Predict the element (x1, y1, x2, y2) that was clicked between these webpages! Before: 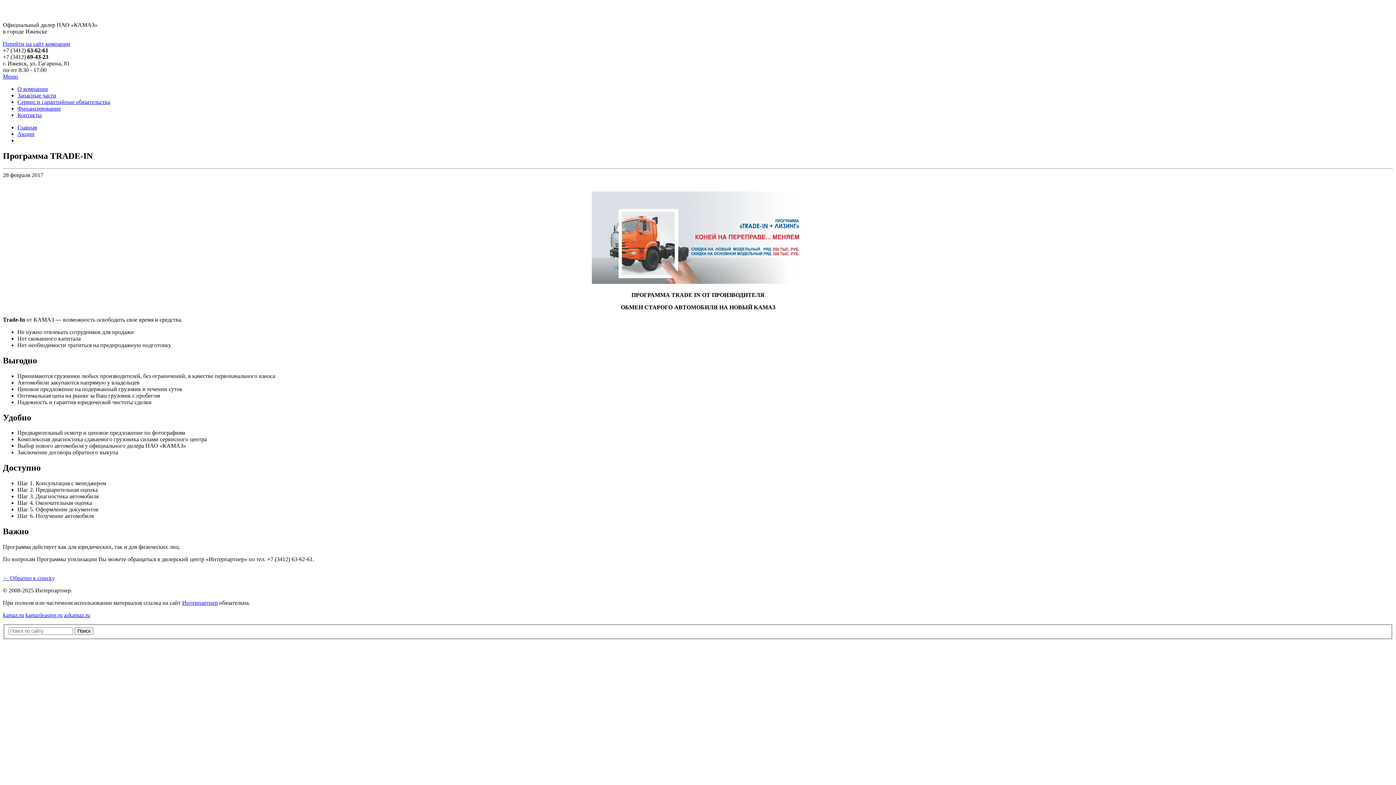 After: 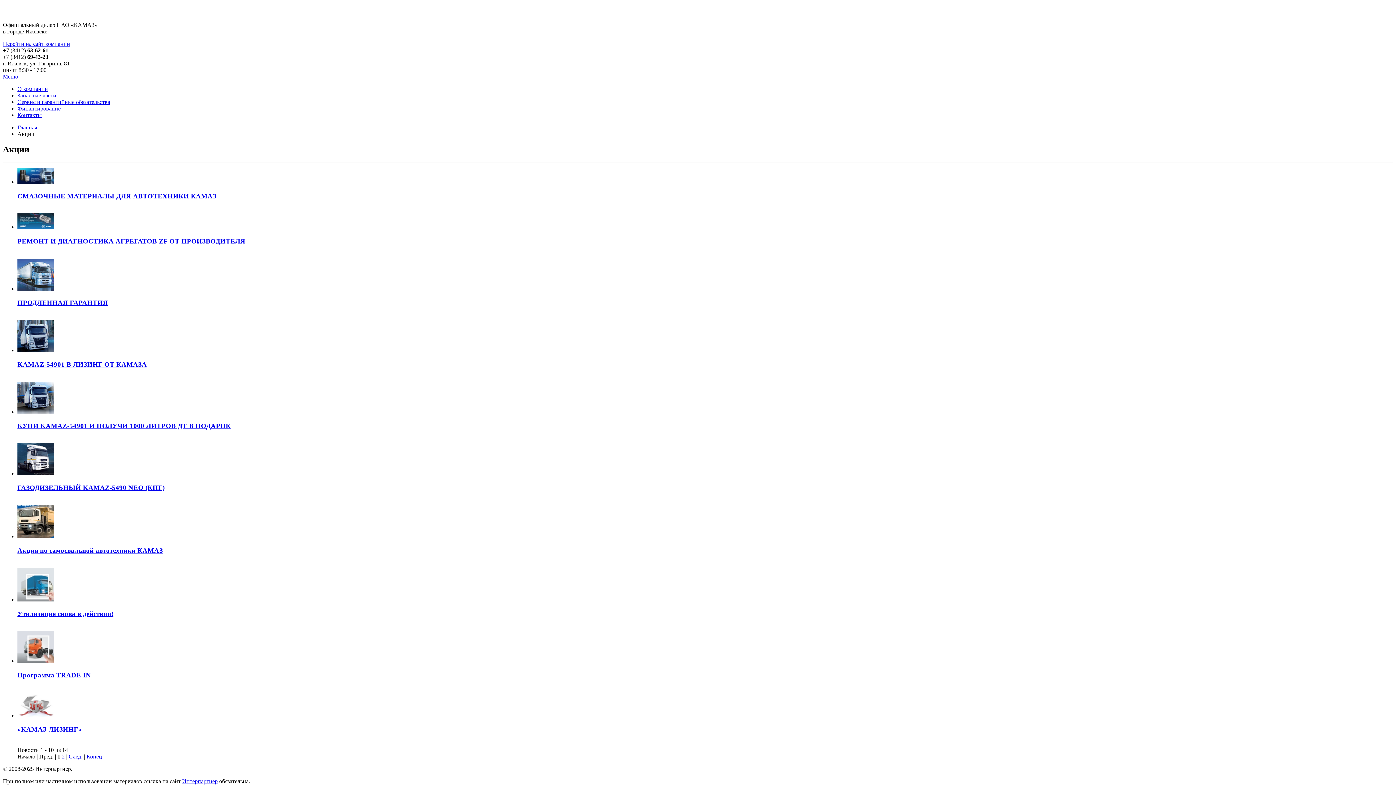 Action: label: ← Обратно к списку bbox: (2, 575, 54, 581)